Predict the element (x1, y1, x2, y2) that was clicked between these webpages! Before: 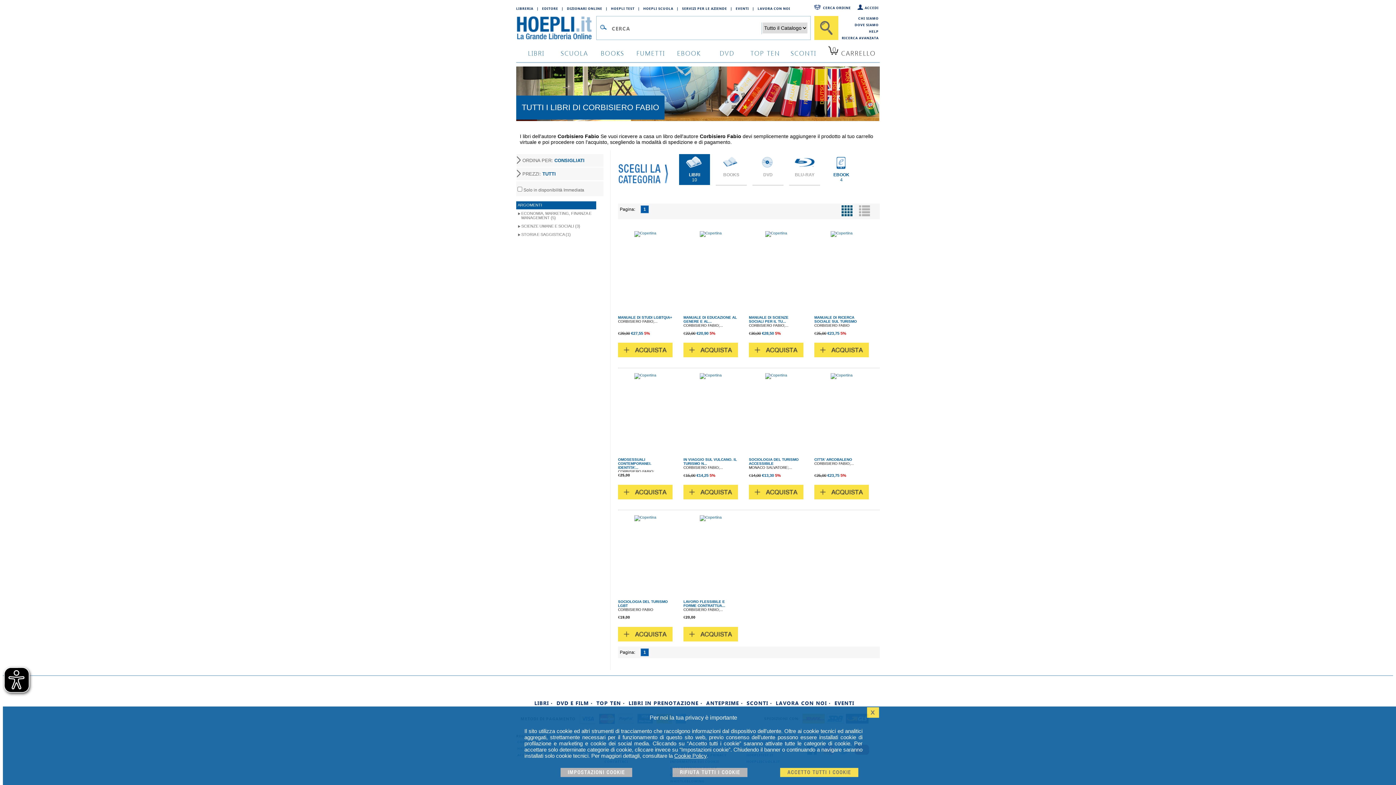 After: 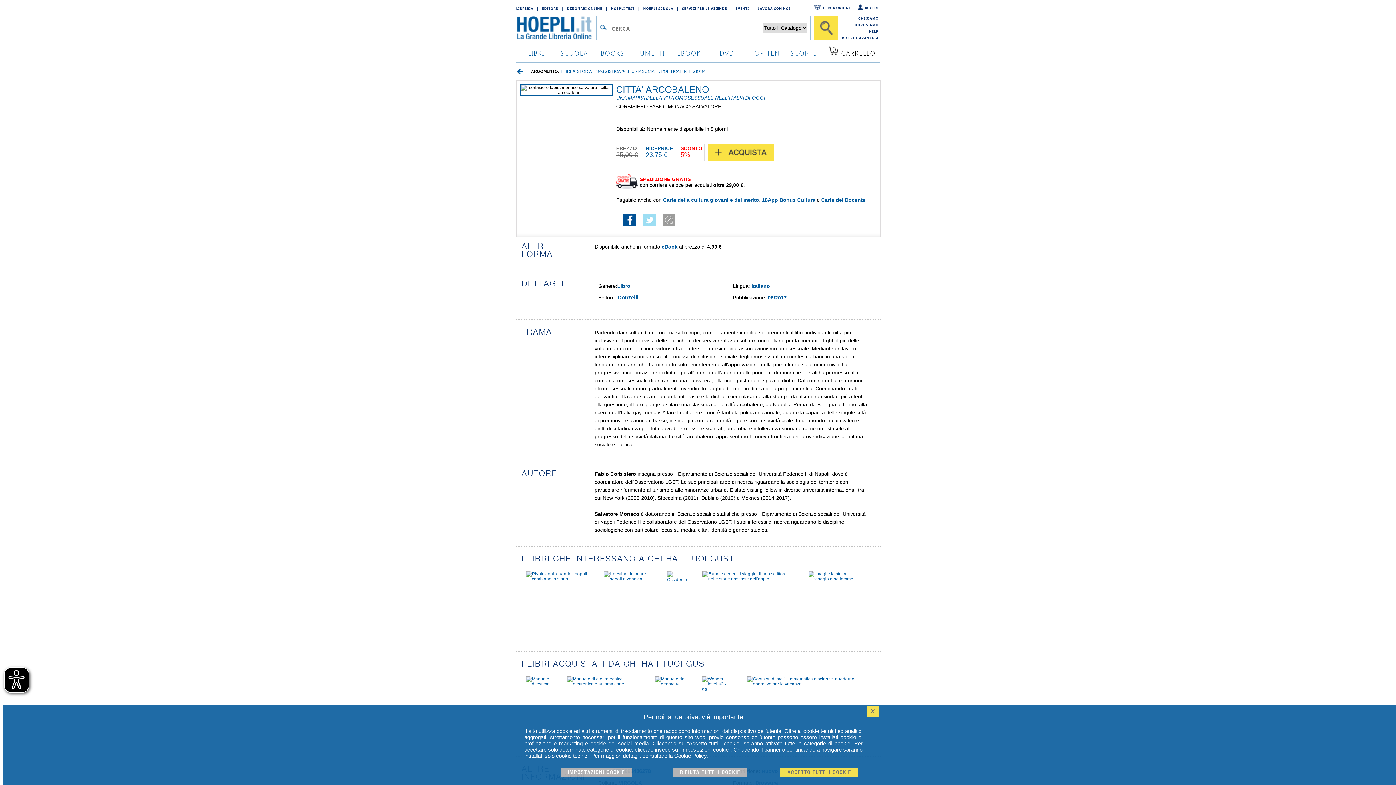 Action: bbox: (830, 373, 852, 377)